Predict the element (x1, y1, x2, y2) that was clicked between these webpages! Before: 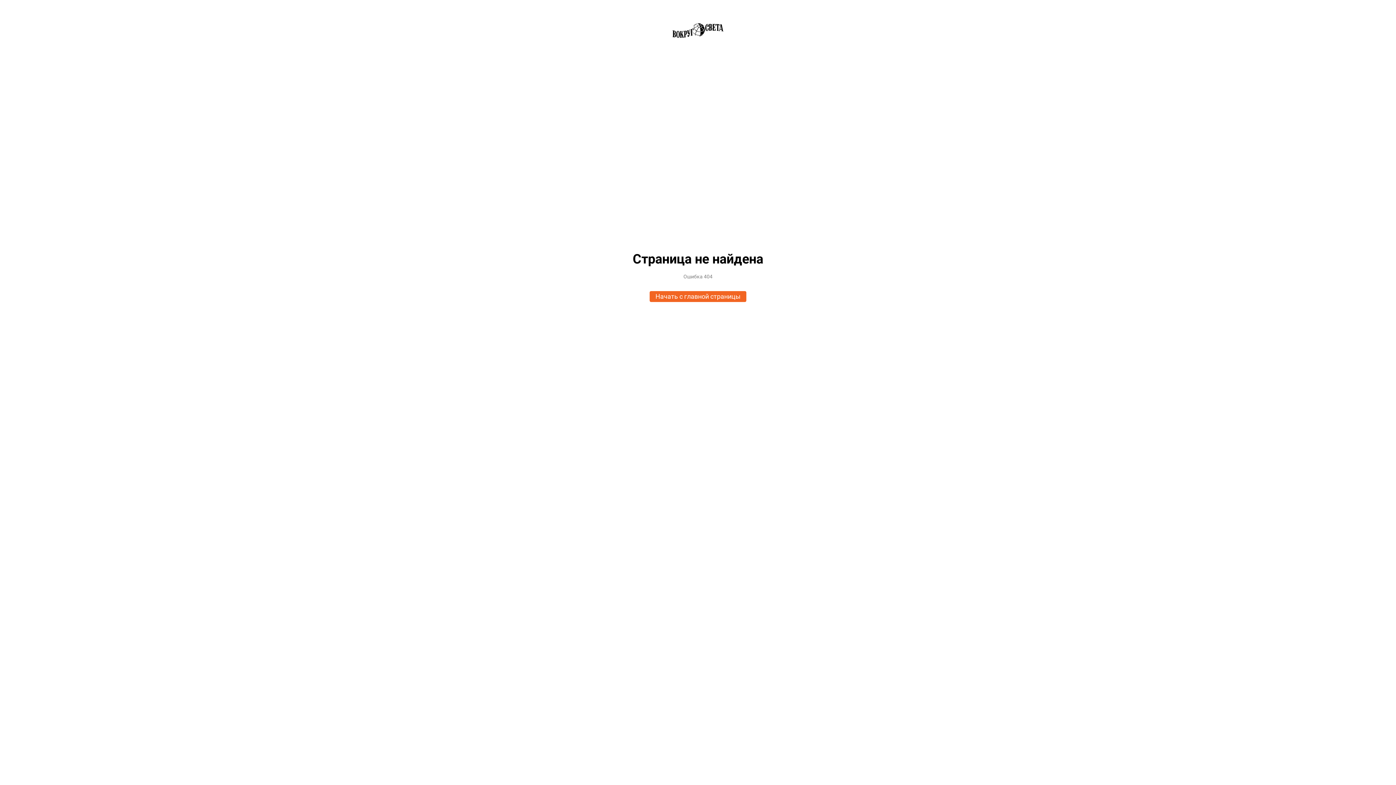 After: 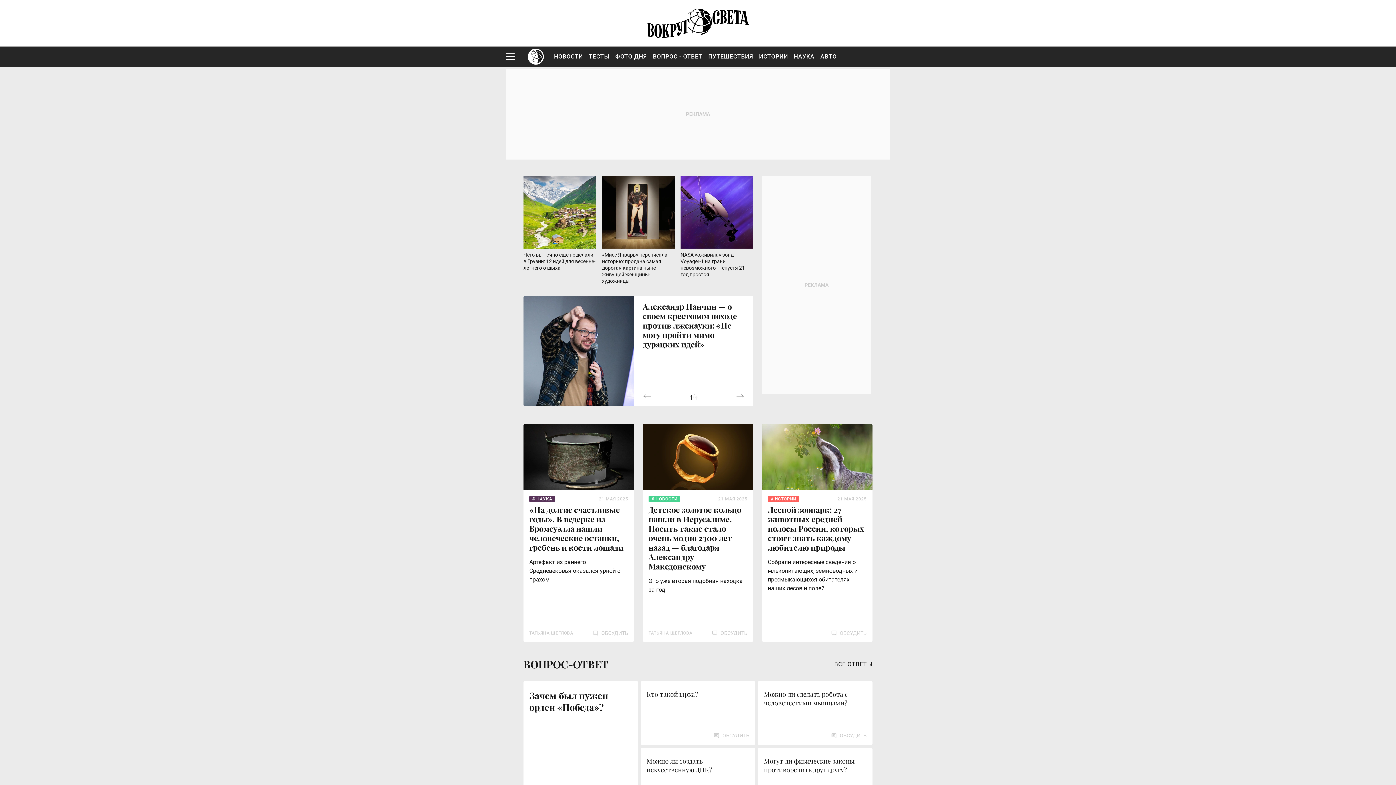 Action: label: Начать с главной страницы bbox: (649, 291, 746, 302)